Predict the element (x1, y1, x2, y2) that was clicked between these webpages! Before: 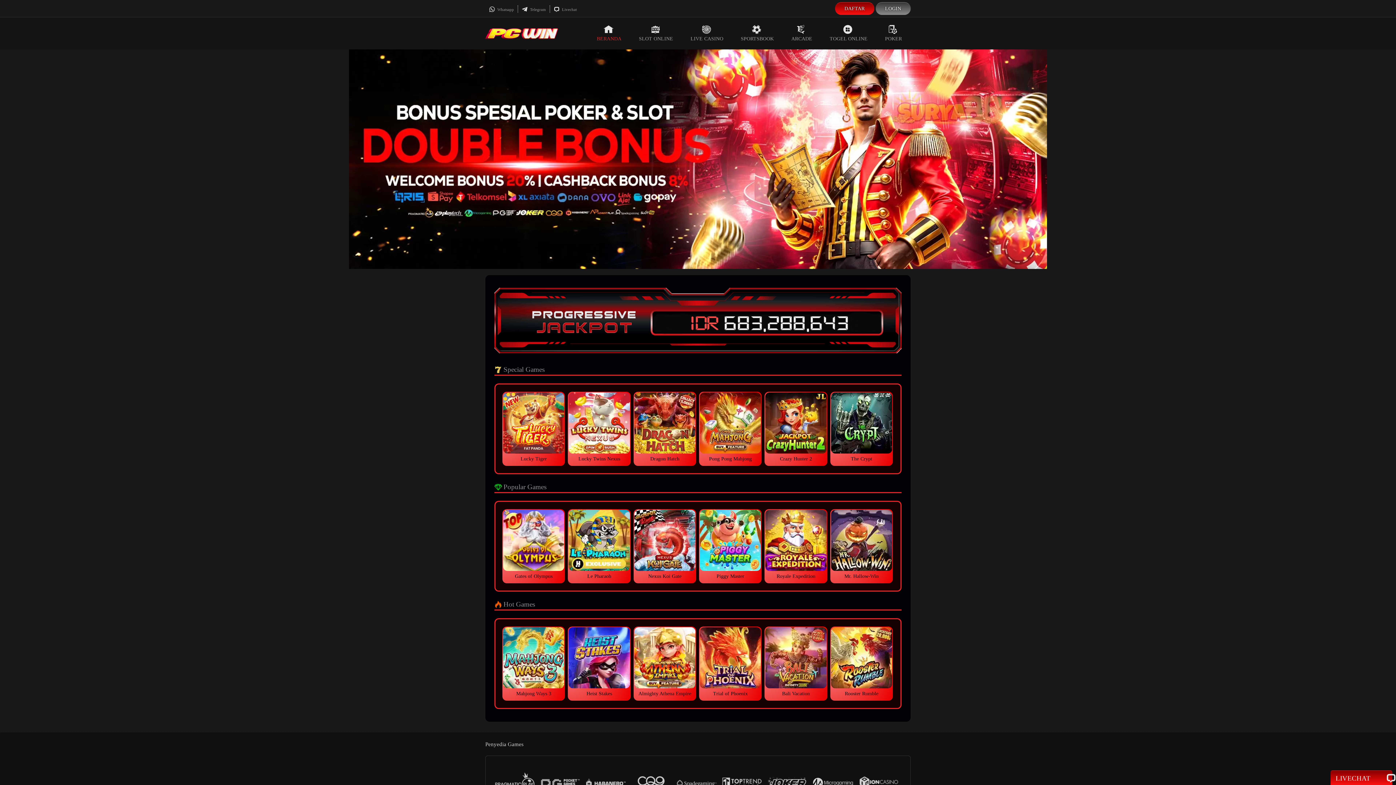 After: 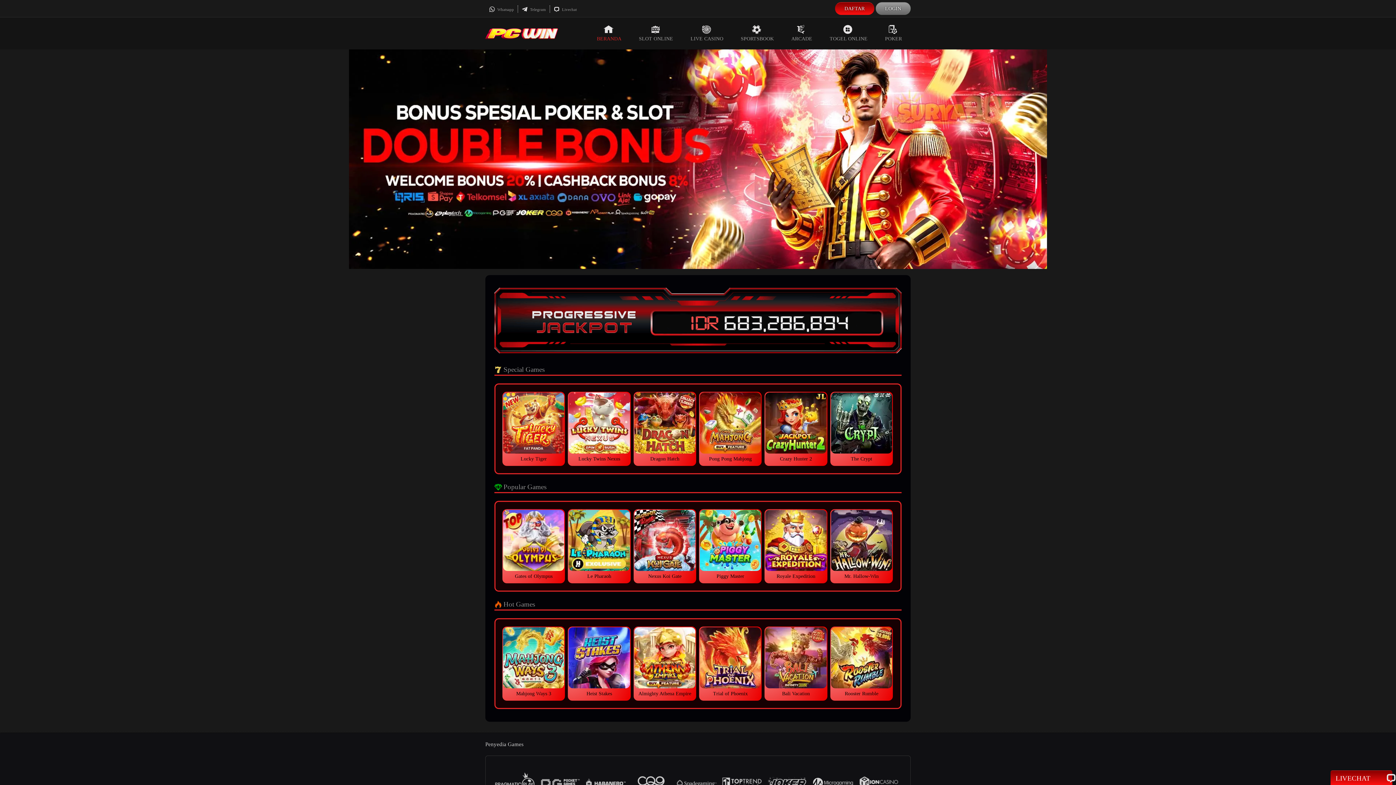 Action: label: LOGIN bbox: (877, 4, 909, 13)